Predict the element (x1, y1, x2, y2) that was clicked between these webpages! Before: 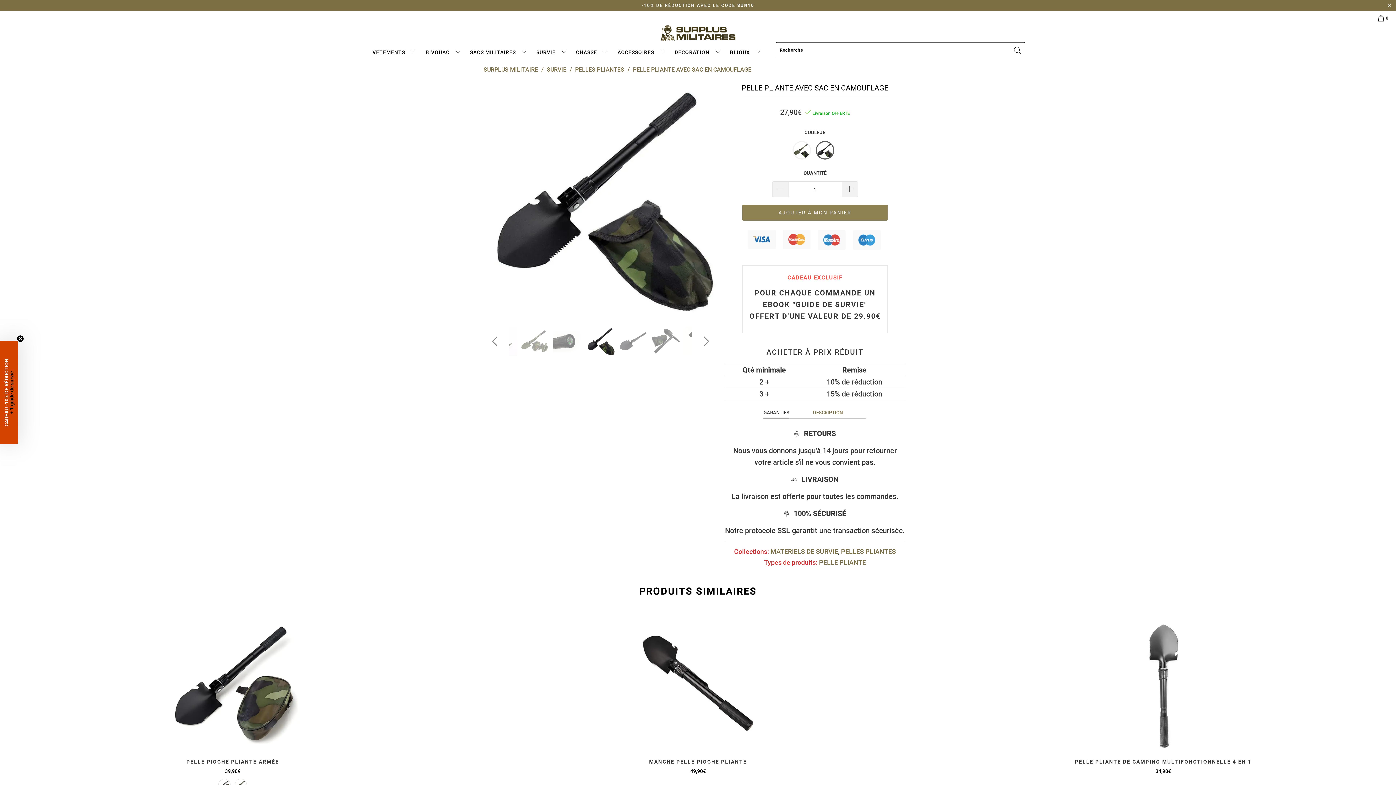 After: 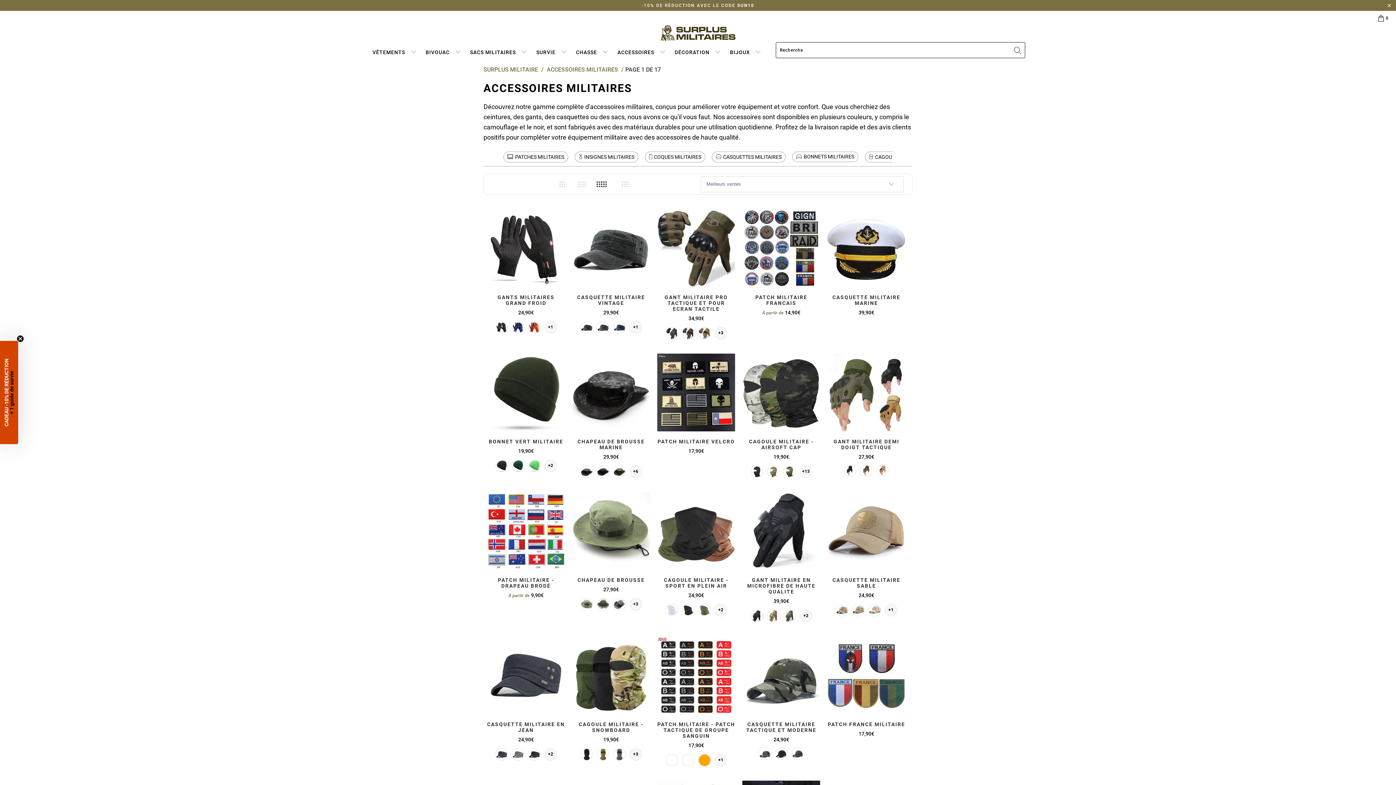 Action: bbox: (617, 42, 671, 59) label: ACCESSOIRES